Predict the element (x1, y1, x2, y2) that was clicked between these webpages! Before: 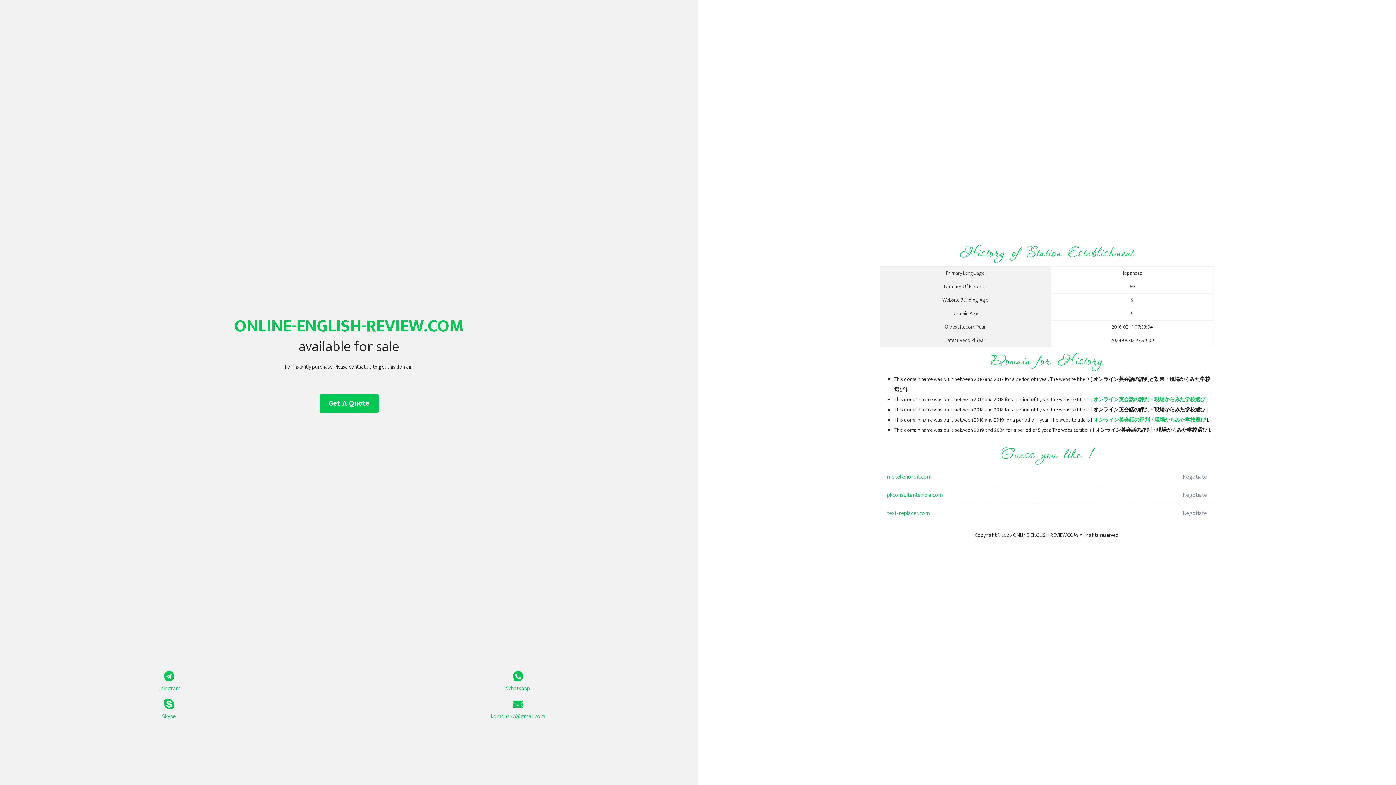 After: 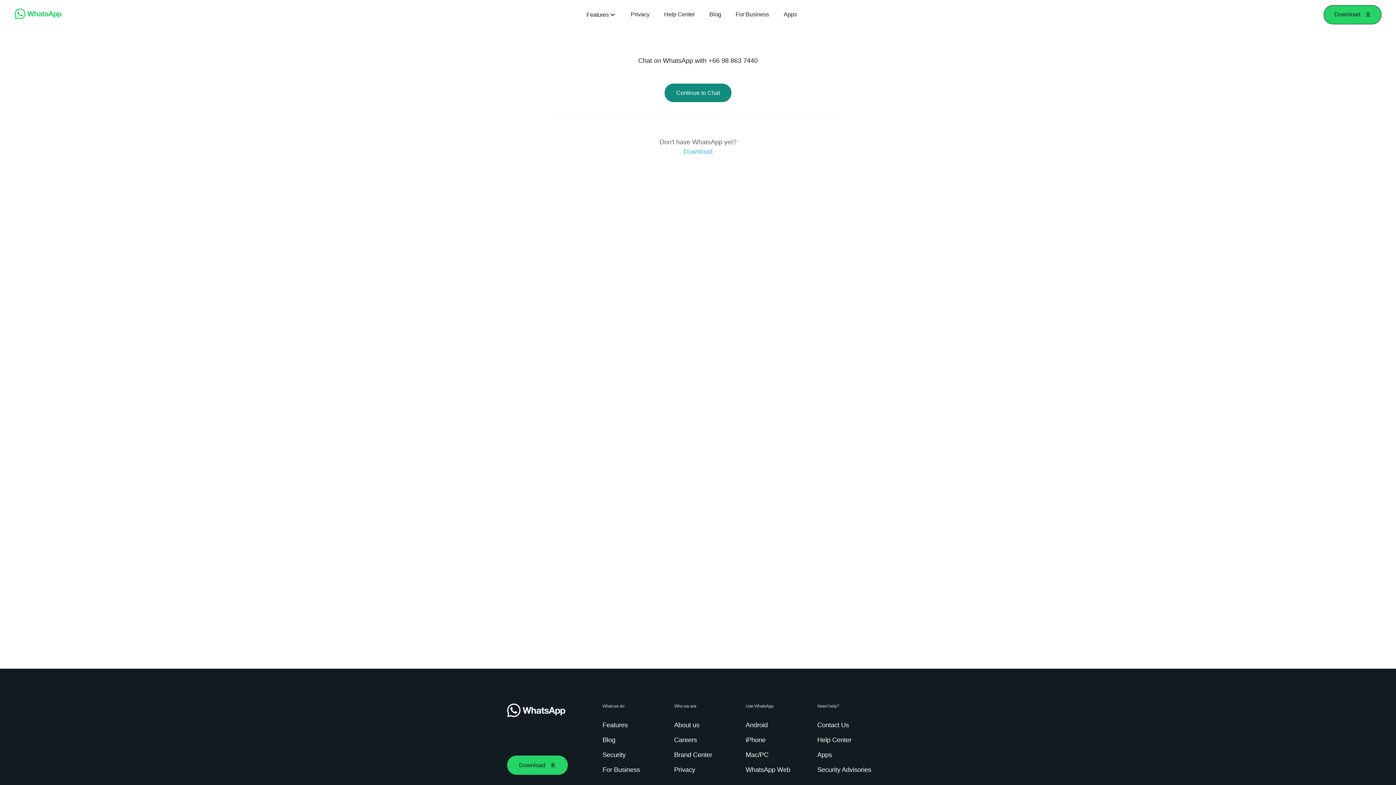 Action: bbox: (349, 671, 687, 693) label: Whatsapp